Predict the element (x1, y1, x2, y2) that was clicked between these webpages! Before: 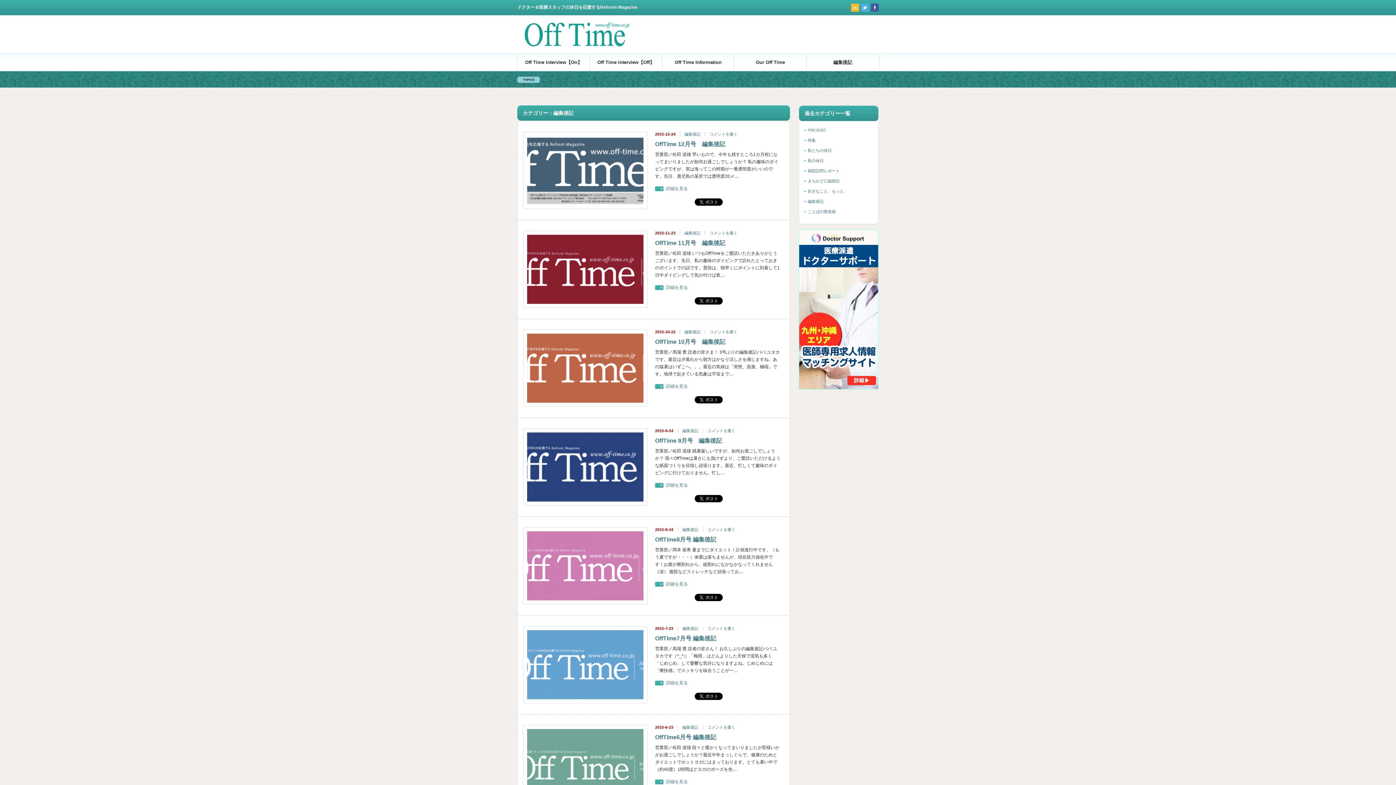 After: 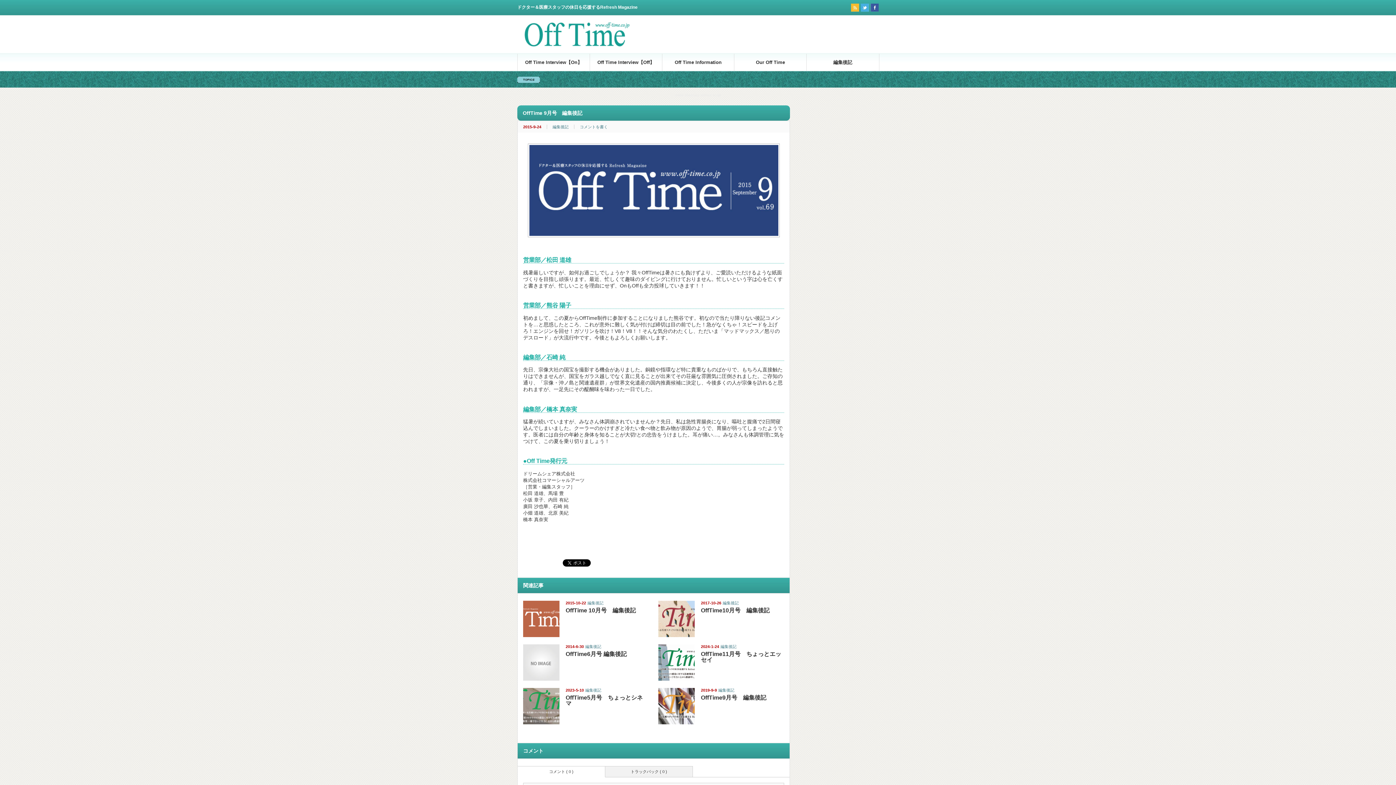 Action: label: 詳細を見る bbox: (655, 483, 784, 488)